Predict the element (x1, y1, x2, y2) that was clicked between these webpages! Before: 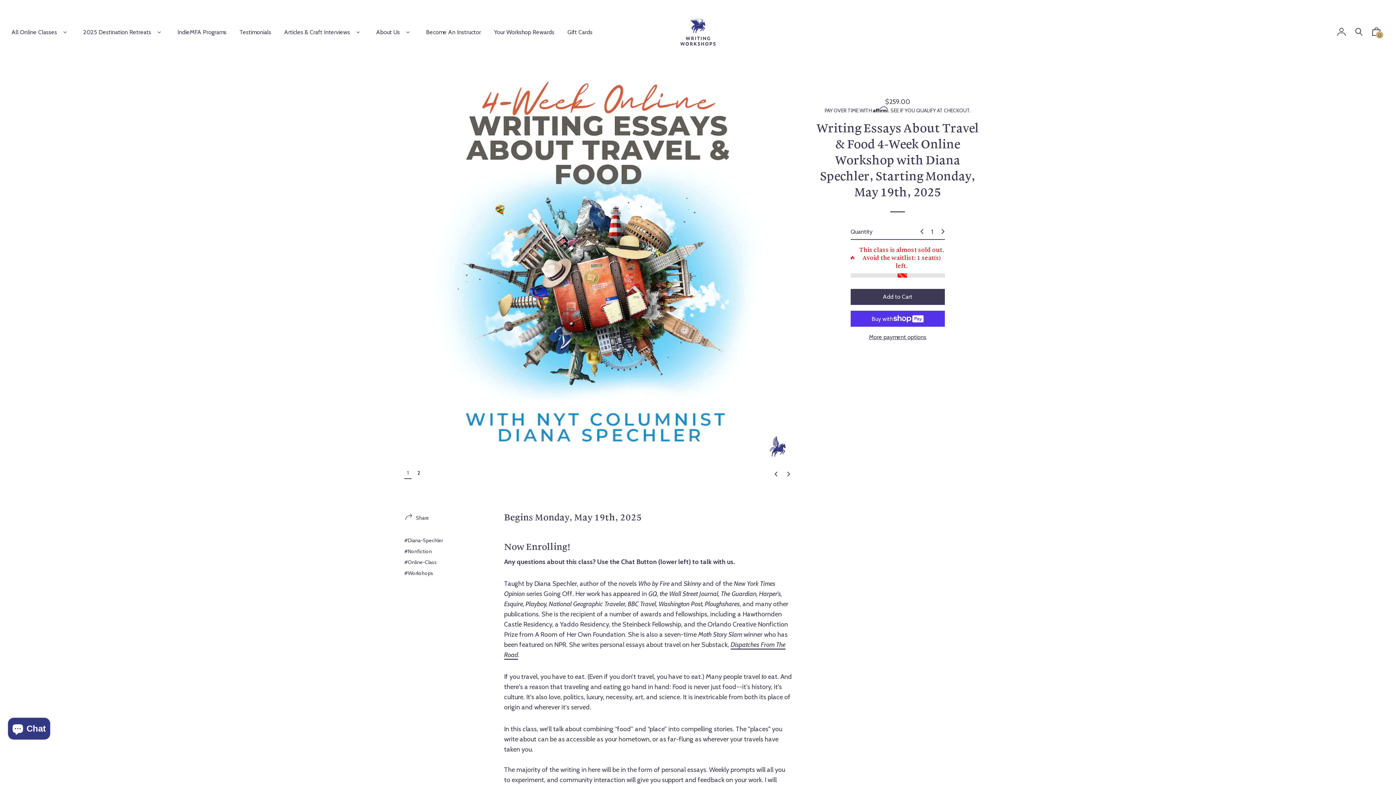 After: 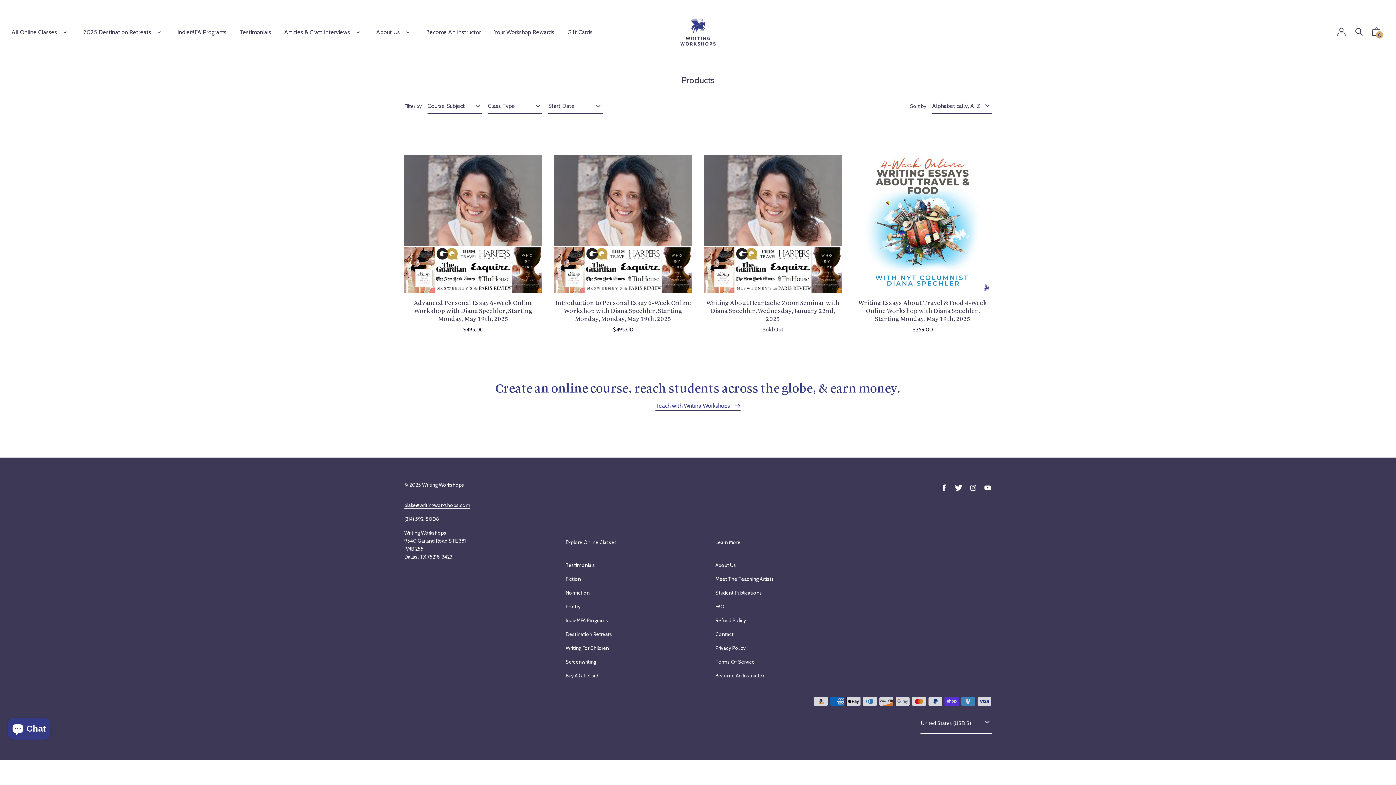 Action: bbox: (404, 537, 442, 544) label: #Diana-Spechler